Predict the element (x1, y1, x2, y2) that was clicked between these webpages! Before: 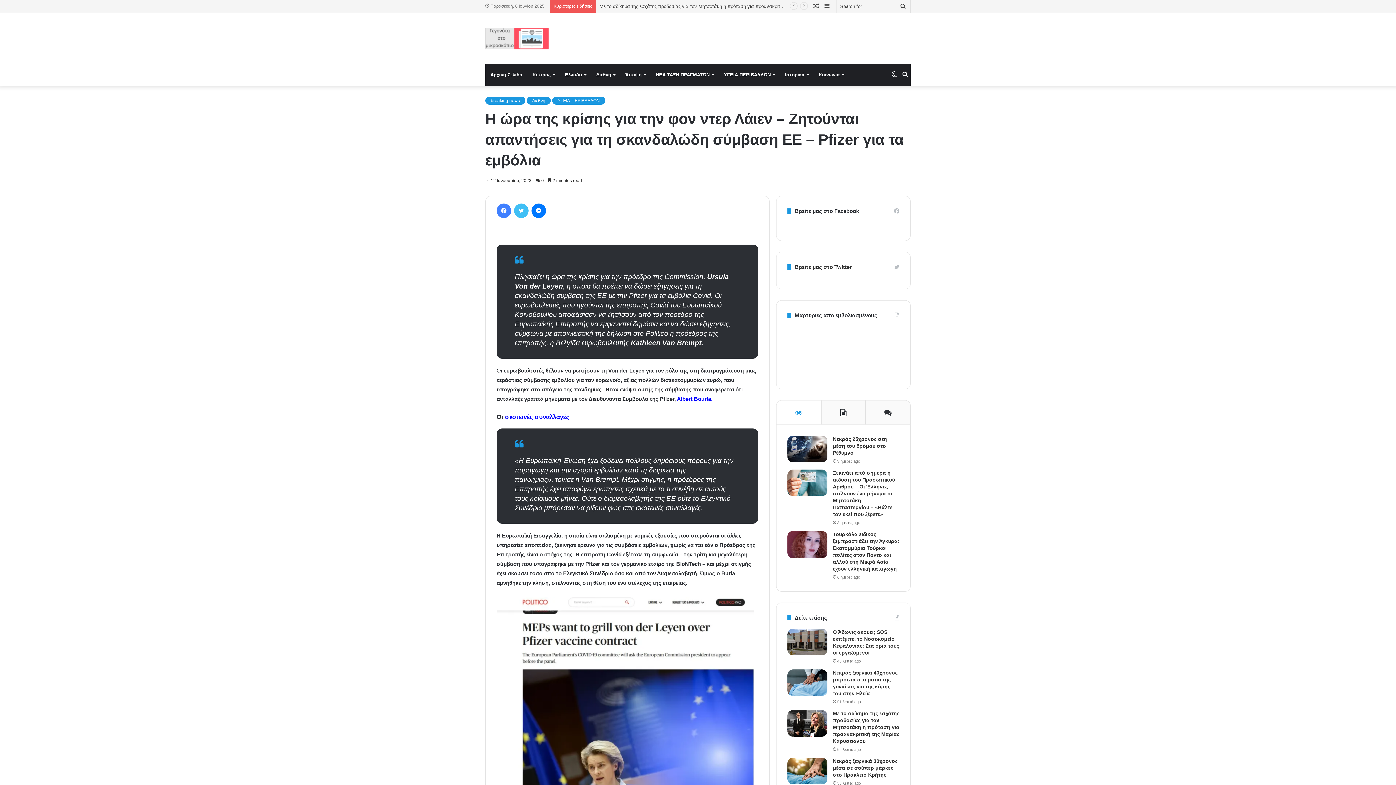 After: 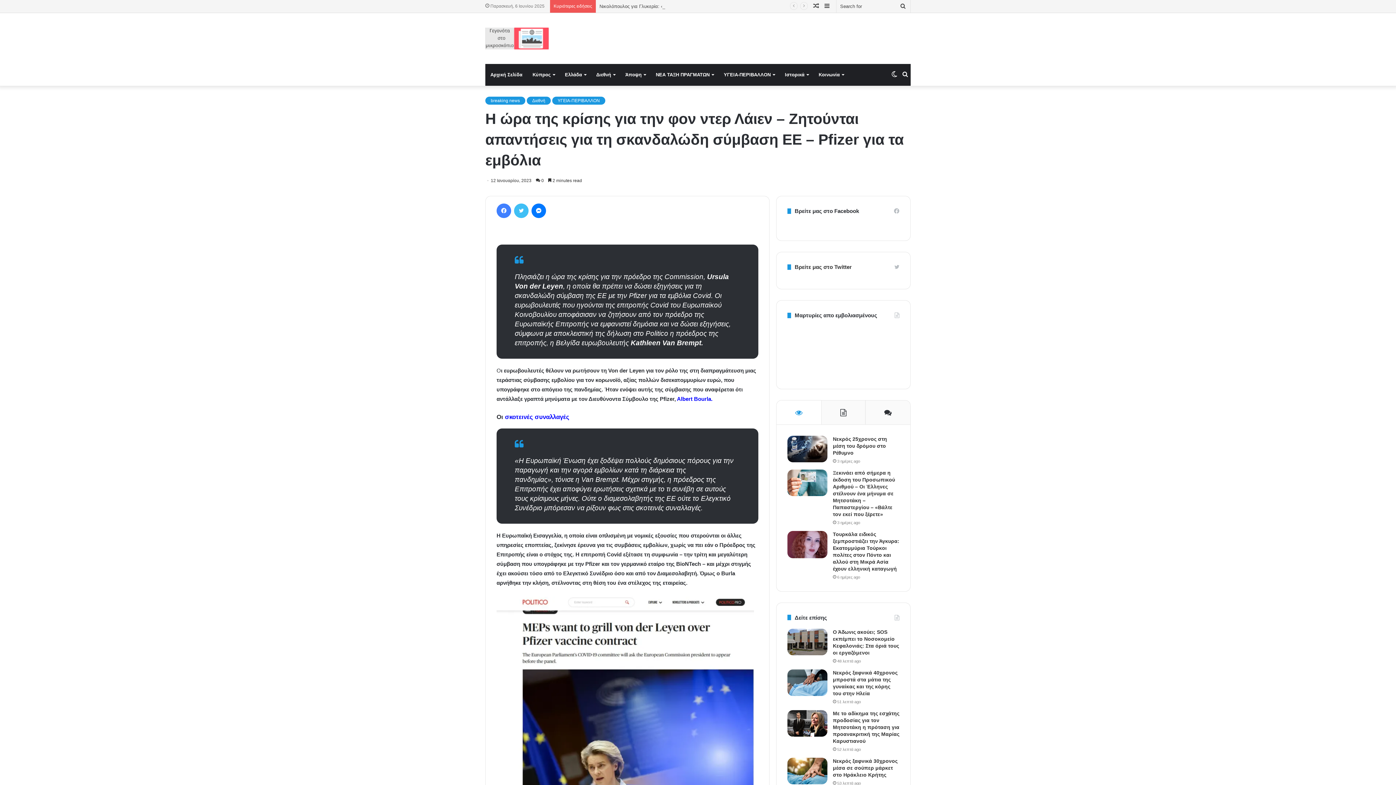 Action: bbox: (776, 400, 821, 424)